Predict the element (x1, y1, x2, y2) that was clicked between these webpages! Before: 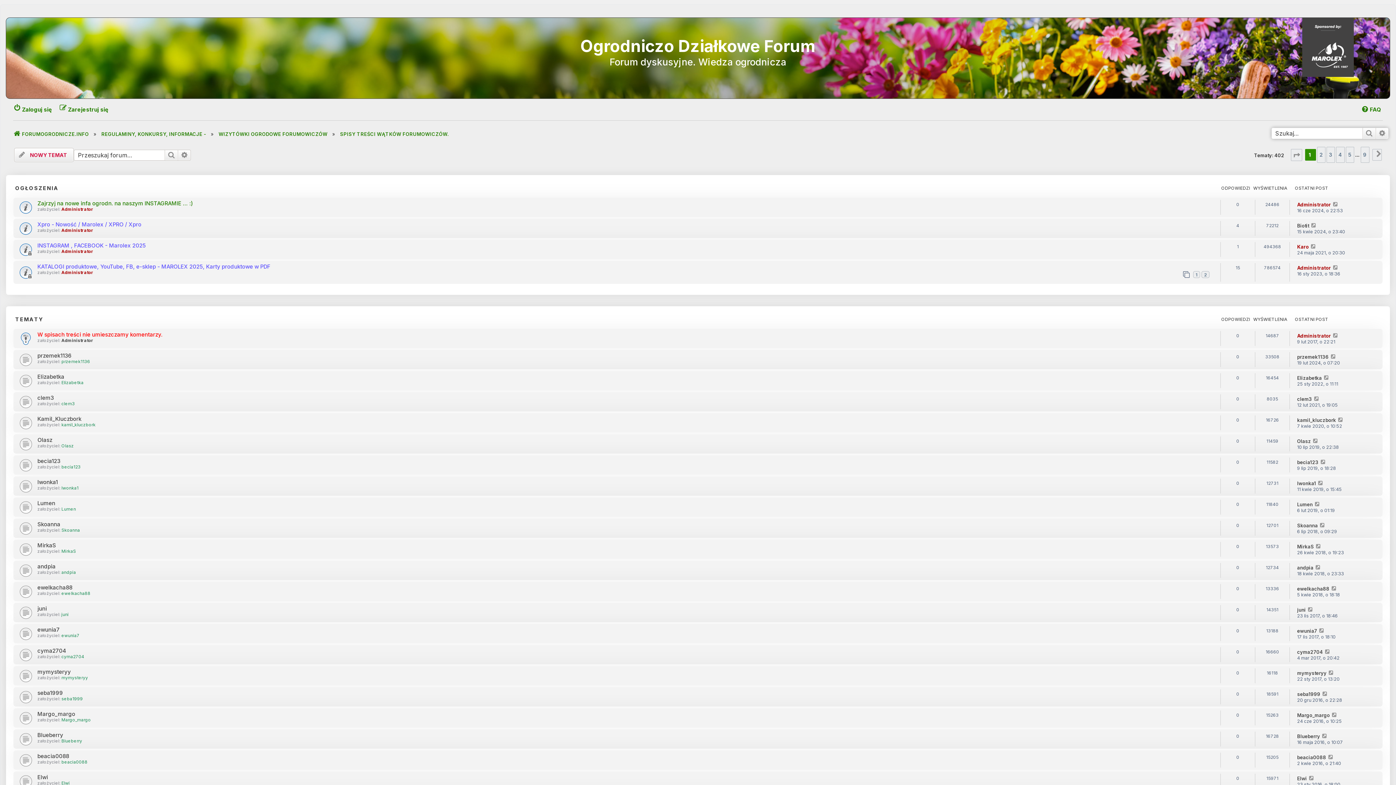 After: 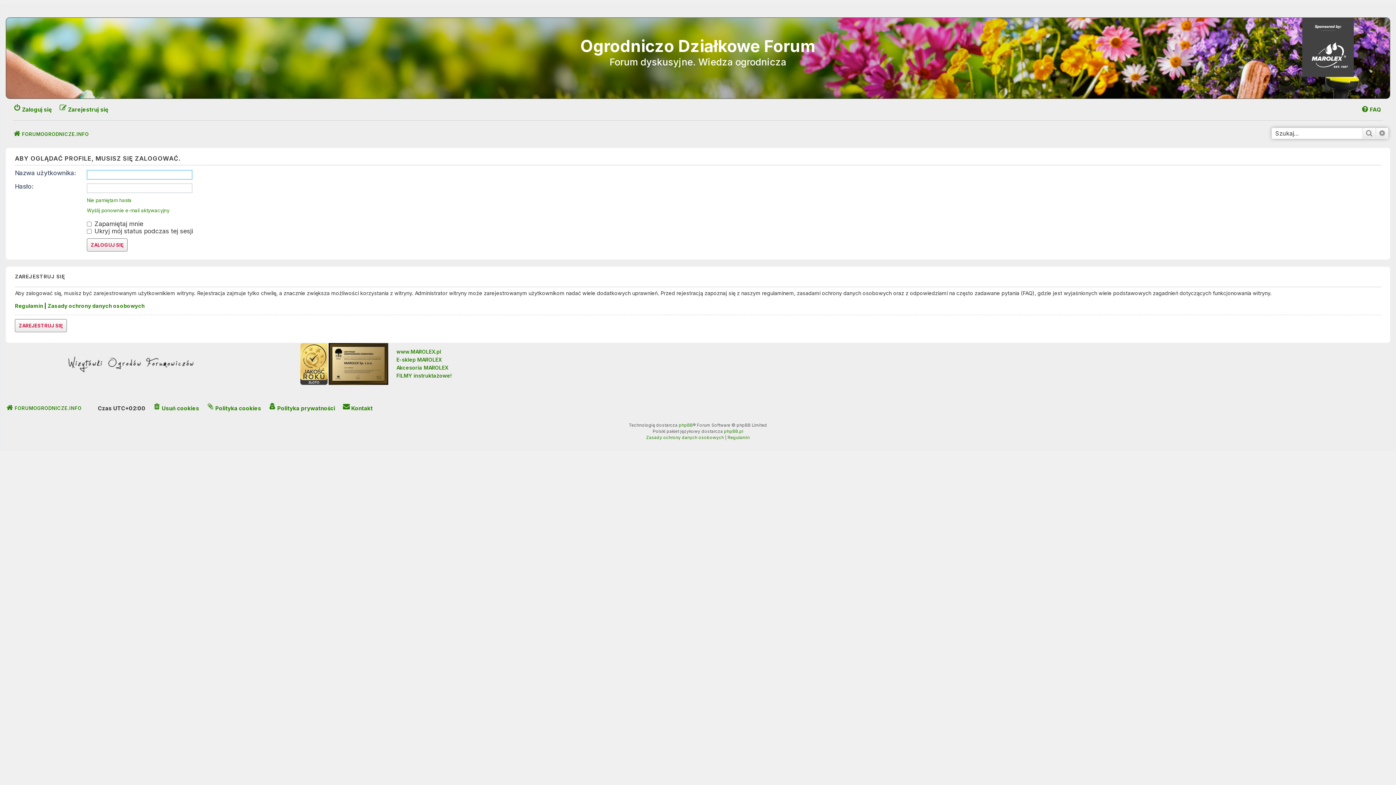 Action: bbox: (1297, 522, 1318, 528) label: Skoanna